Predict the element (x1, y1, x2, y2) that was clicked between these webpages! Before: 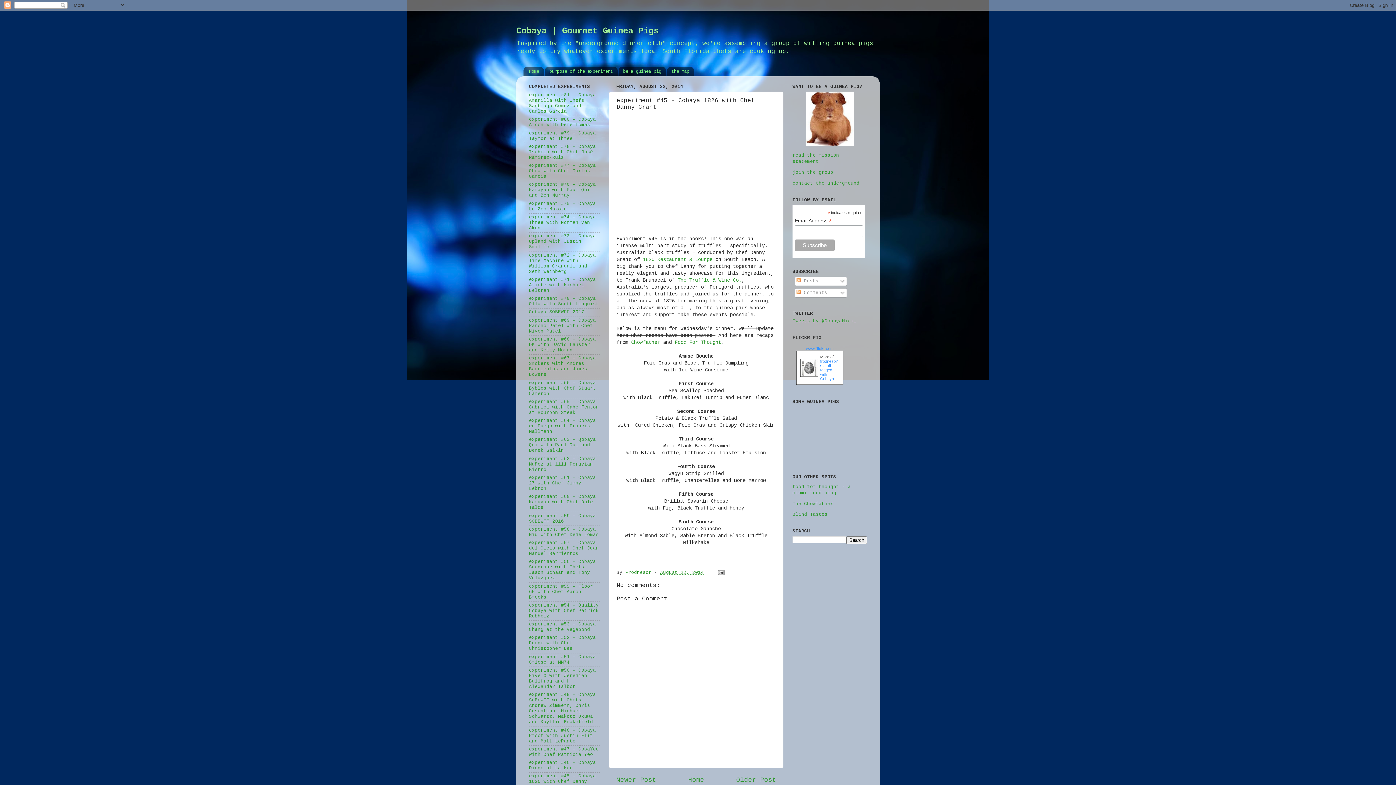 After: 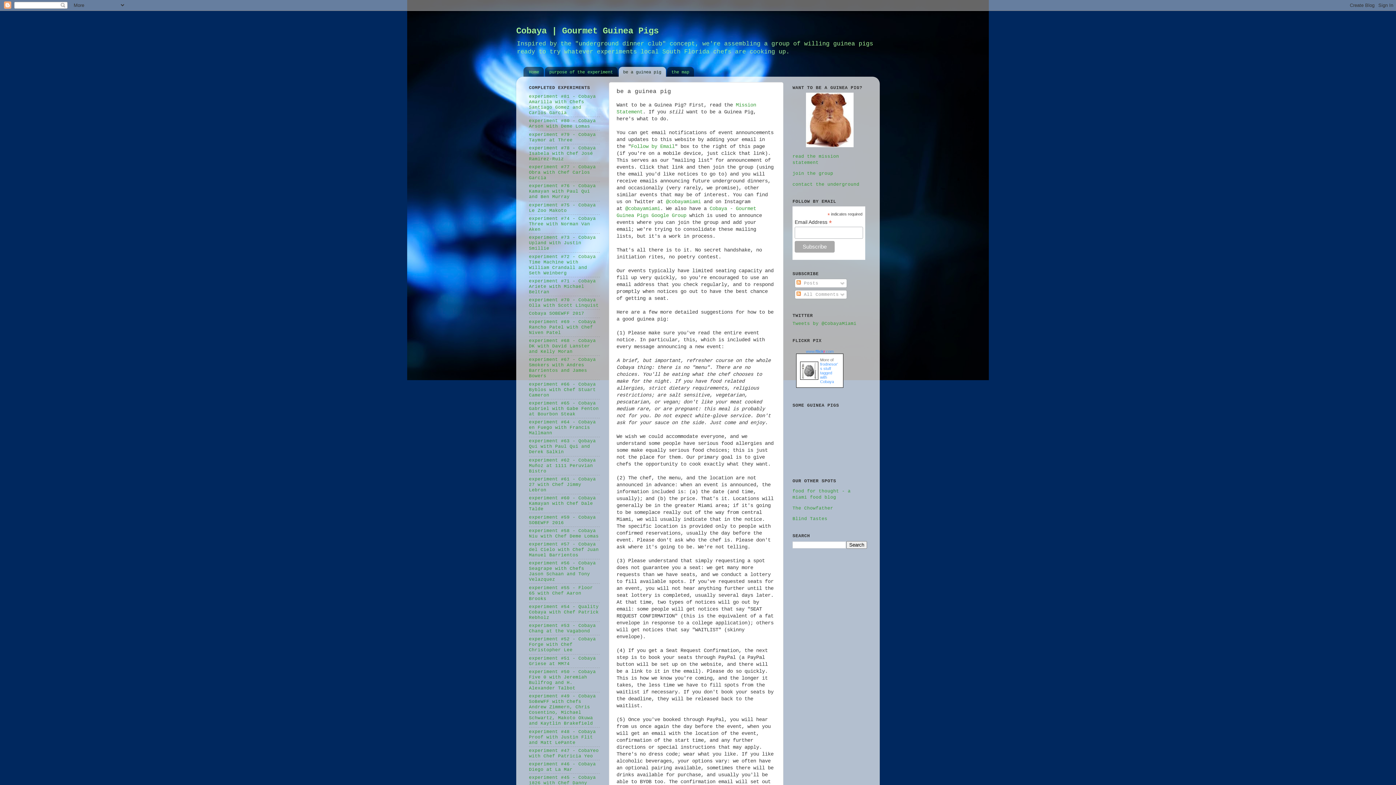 Action: bbox: (618, 67, 666, 76) label: be a guinea pig